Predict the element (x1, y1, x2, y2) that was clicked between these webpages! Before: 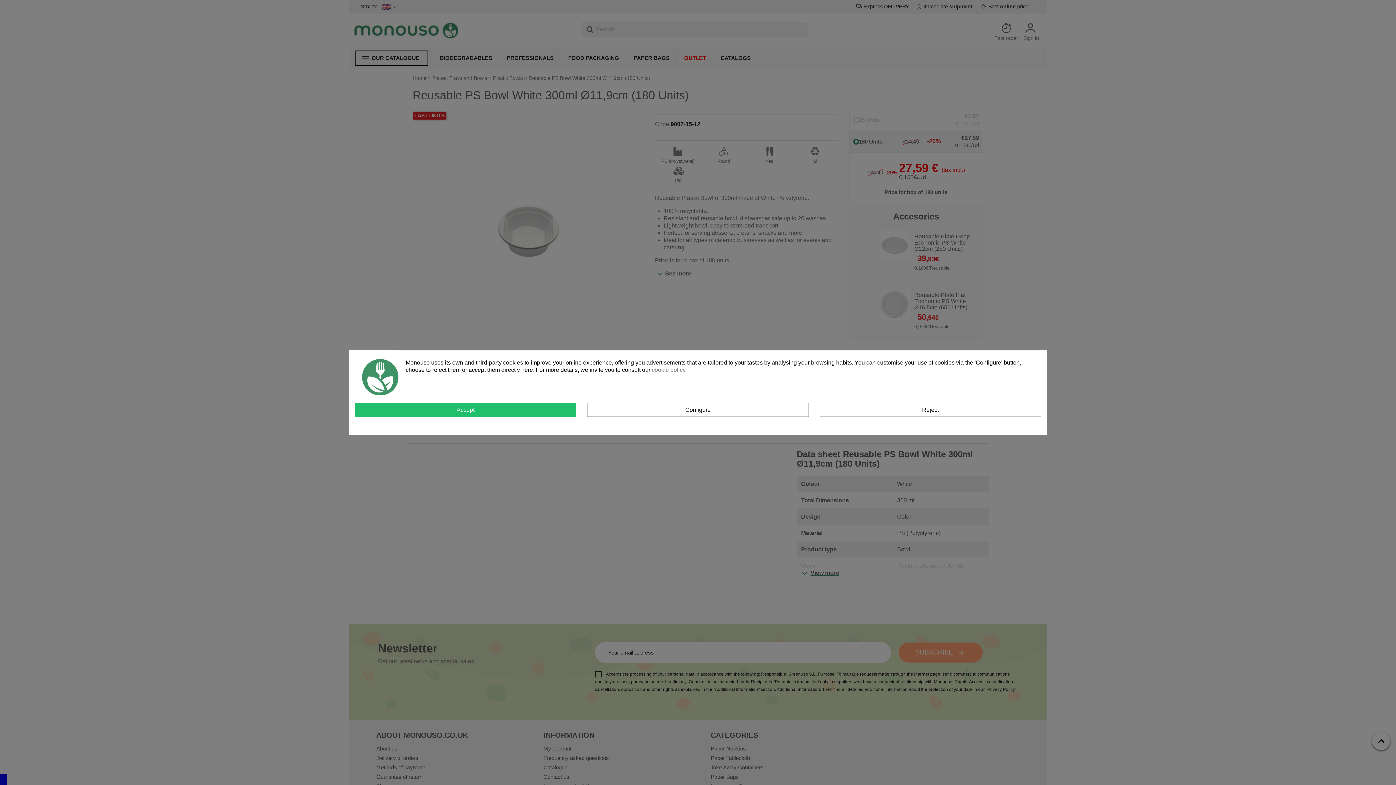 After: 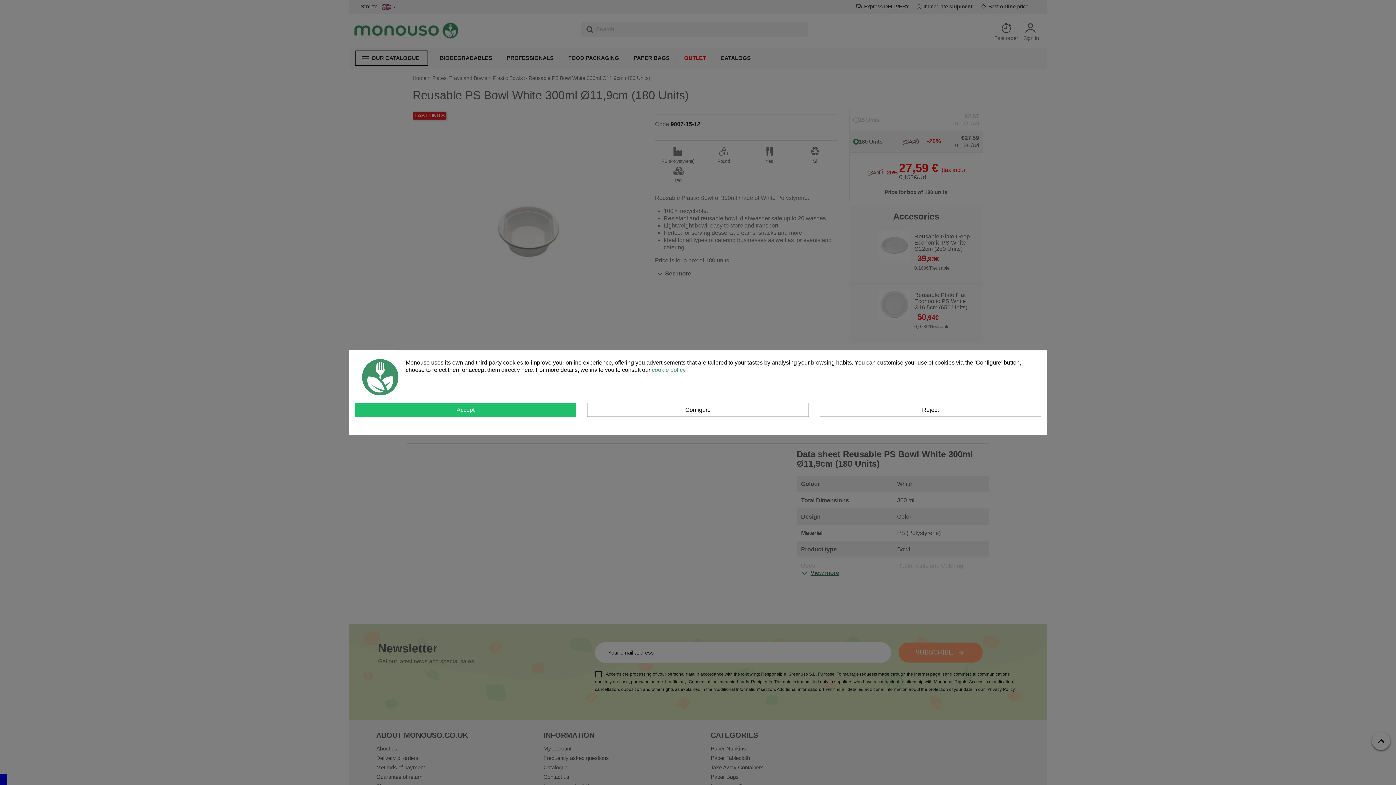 Action: bbox: (652, 366, 685, 373) label: cookie policy